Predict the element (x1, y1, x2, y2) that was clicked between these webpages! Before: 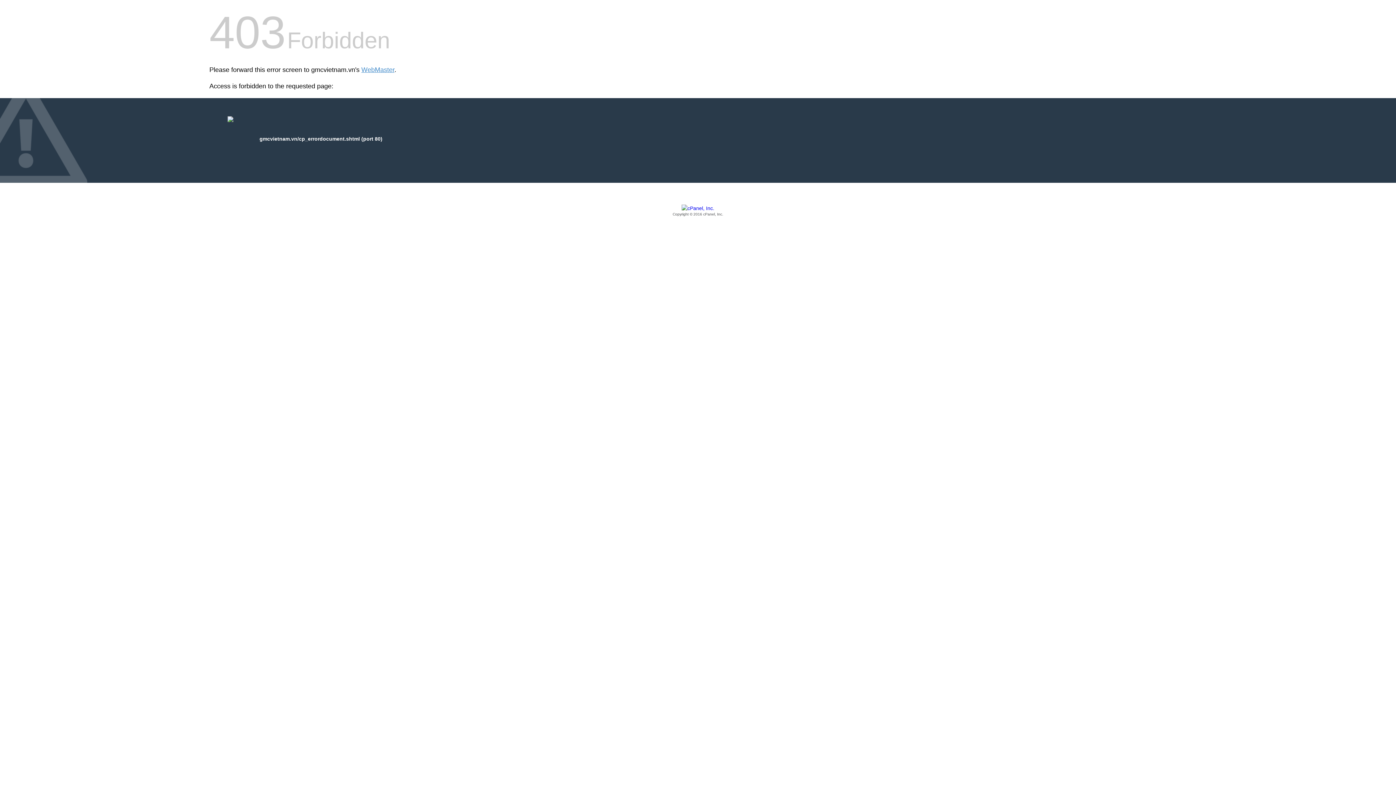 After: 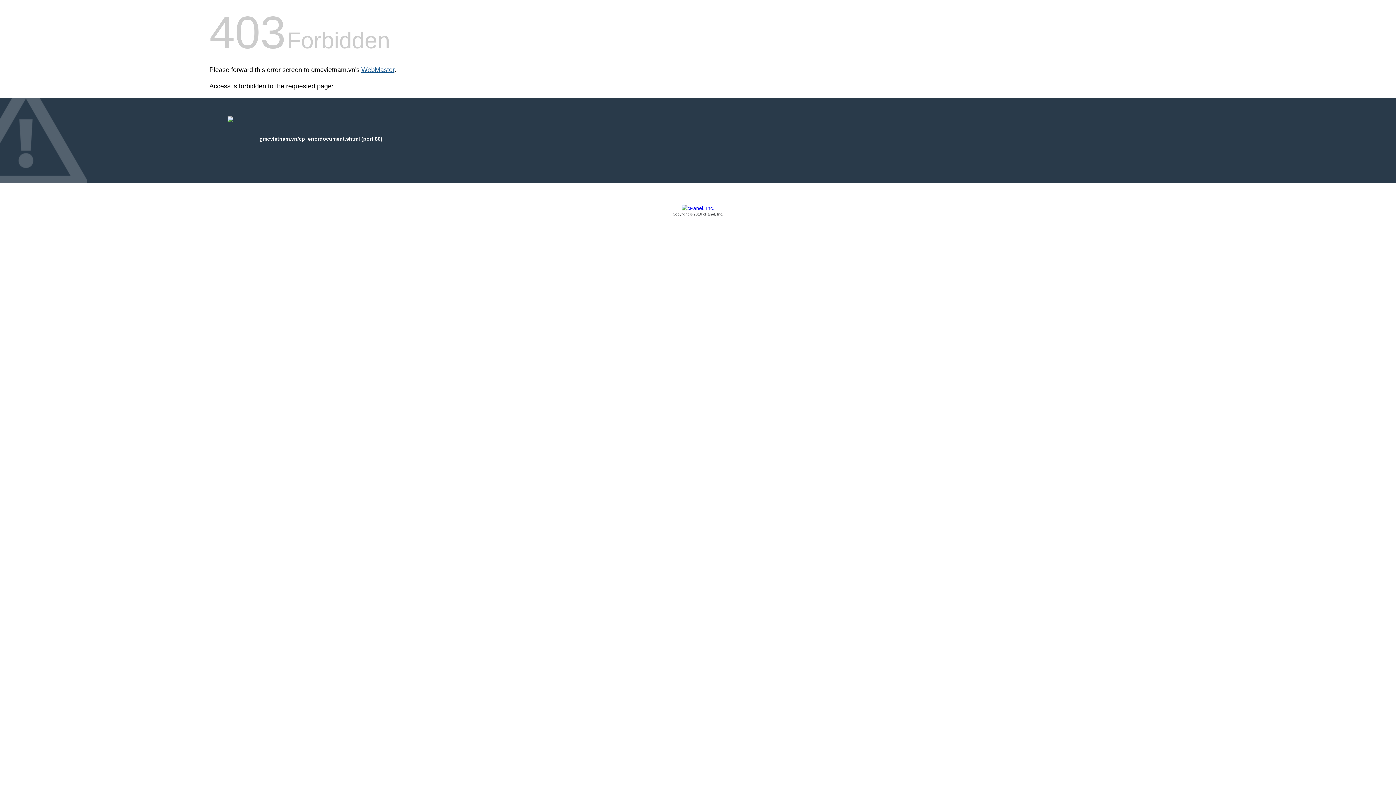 Action: label: WebMaster bbox: (361, 66, 394, 73)